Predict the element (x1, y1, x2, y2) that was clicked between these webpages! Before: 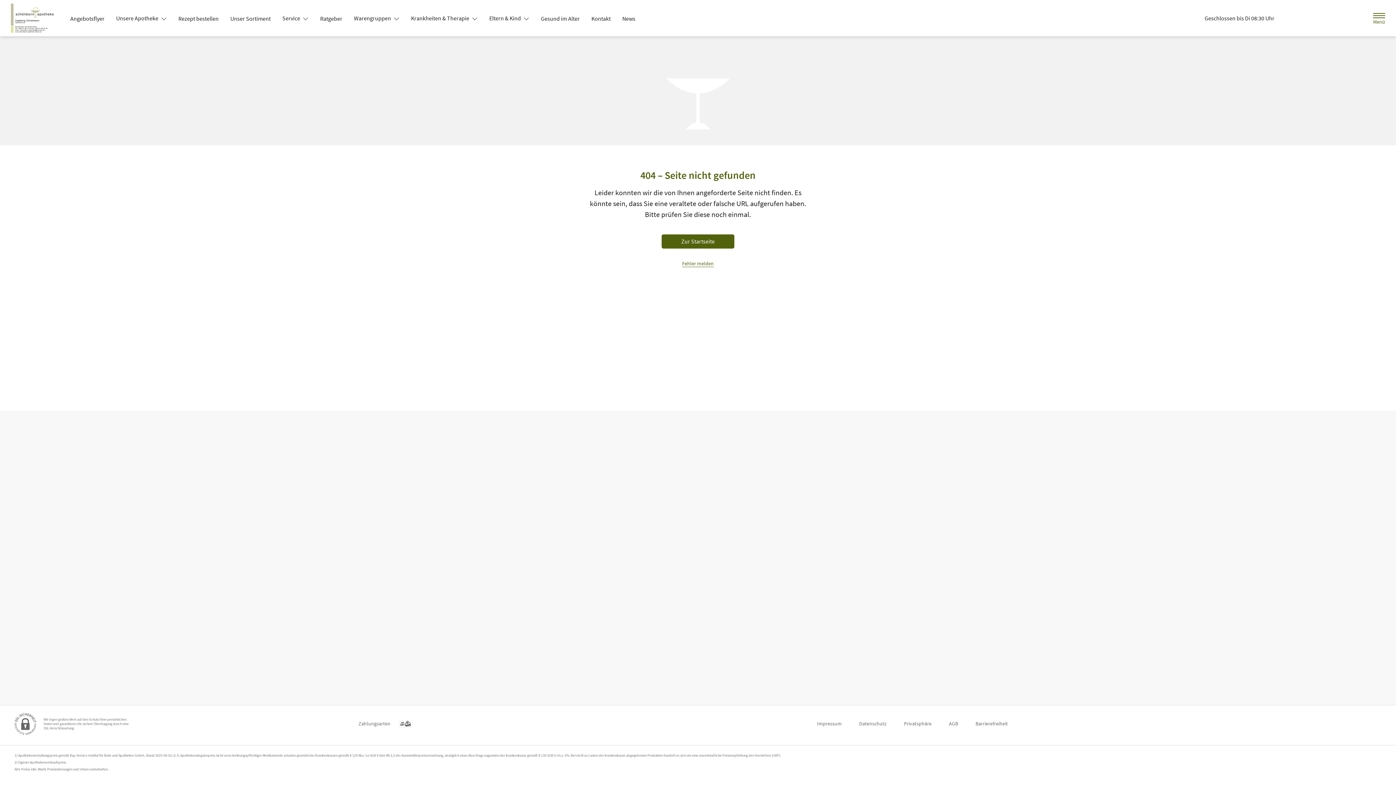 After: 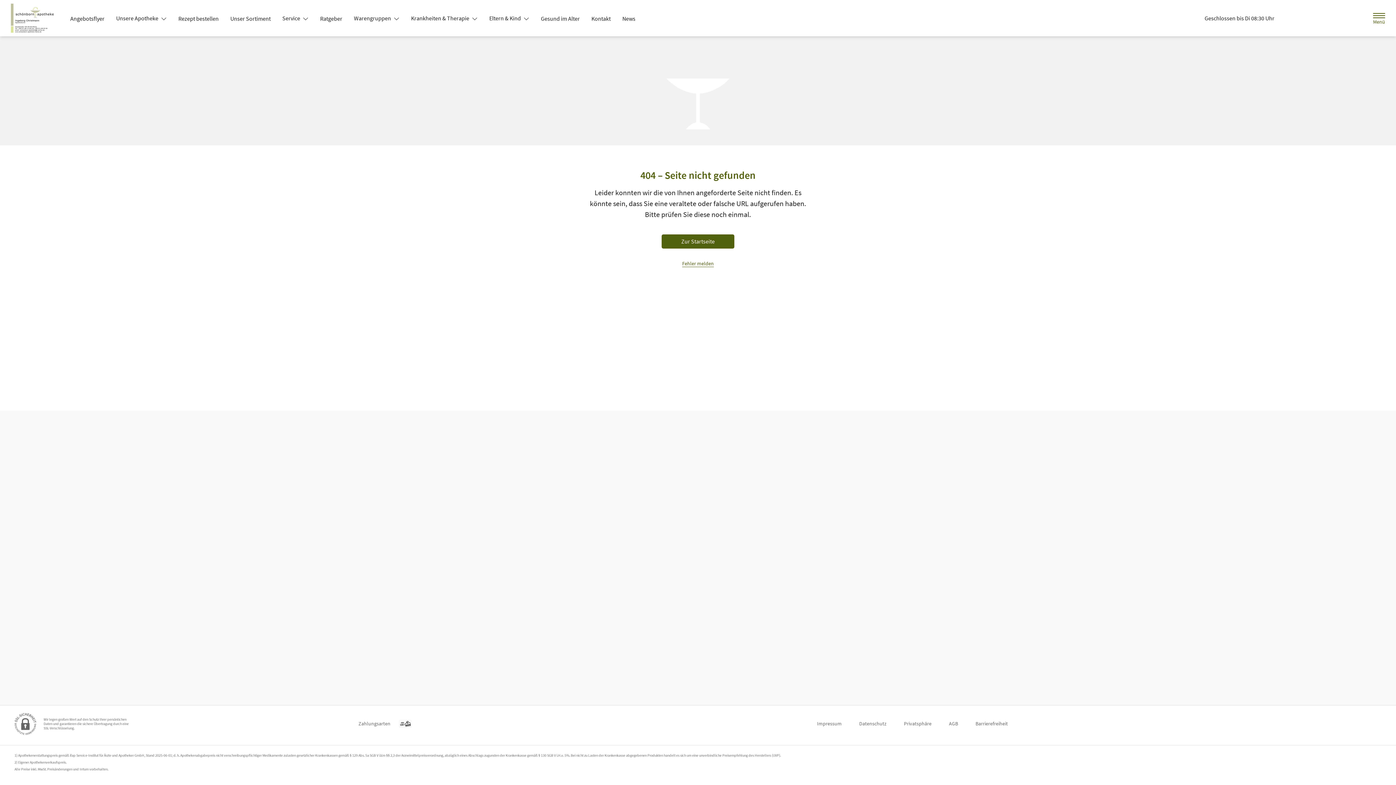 Action: bbox: (276, 11, 314, 24) label: Service 